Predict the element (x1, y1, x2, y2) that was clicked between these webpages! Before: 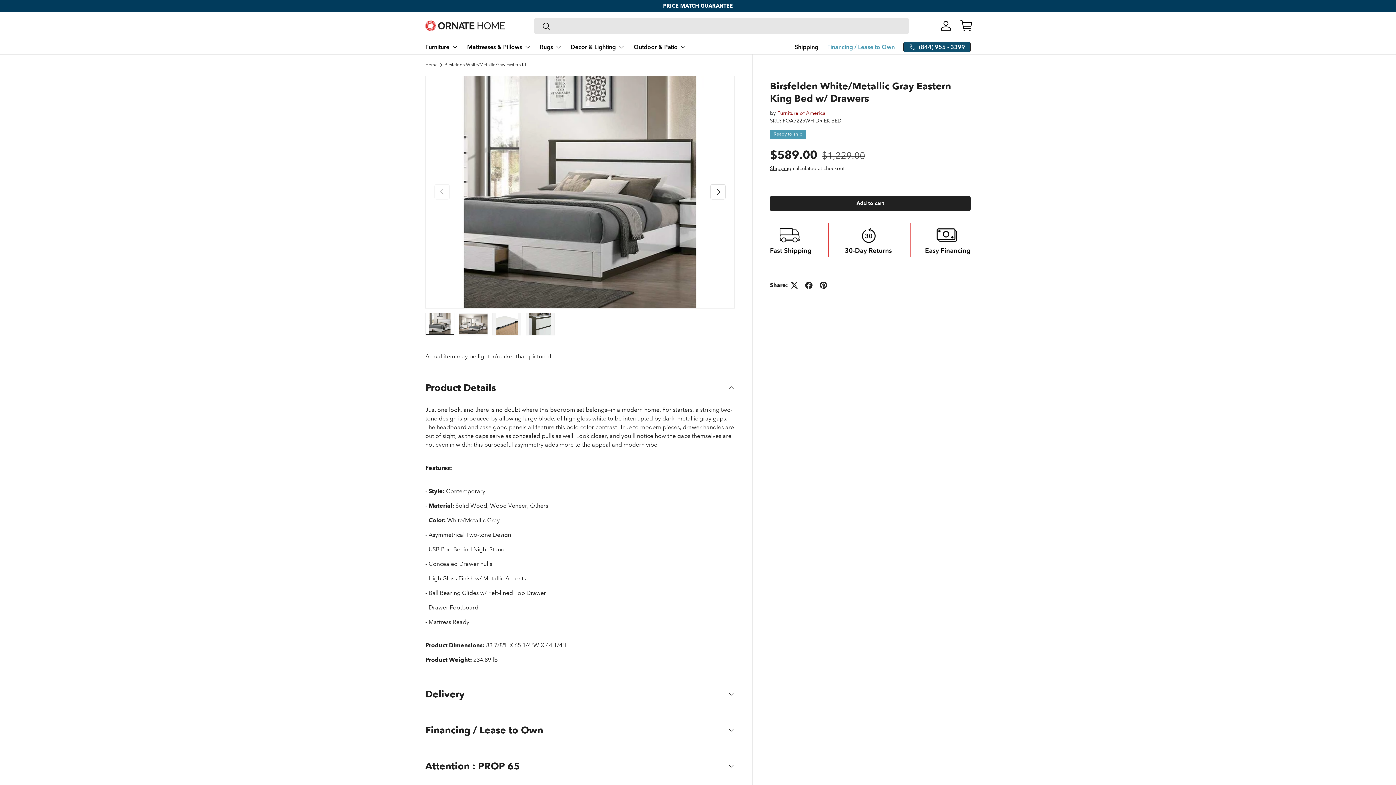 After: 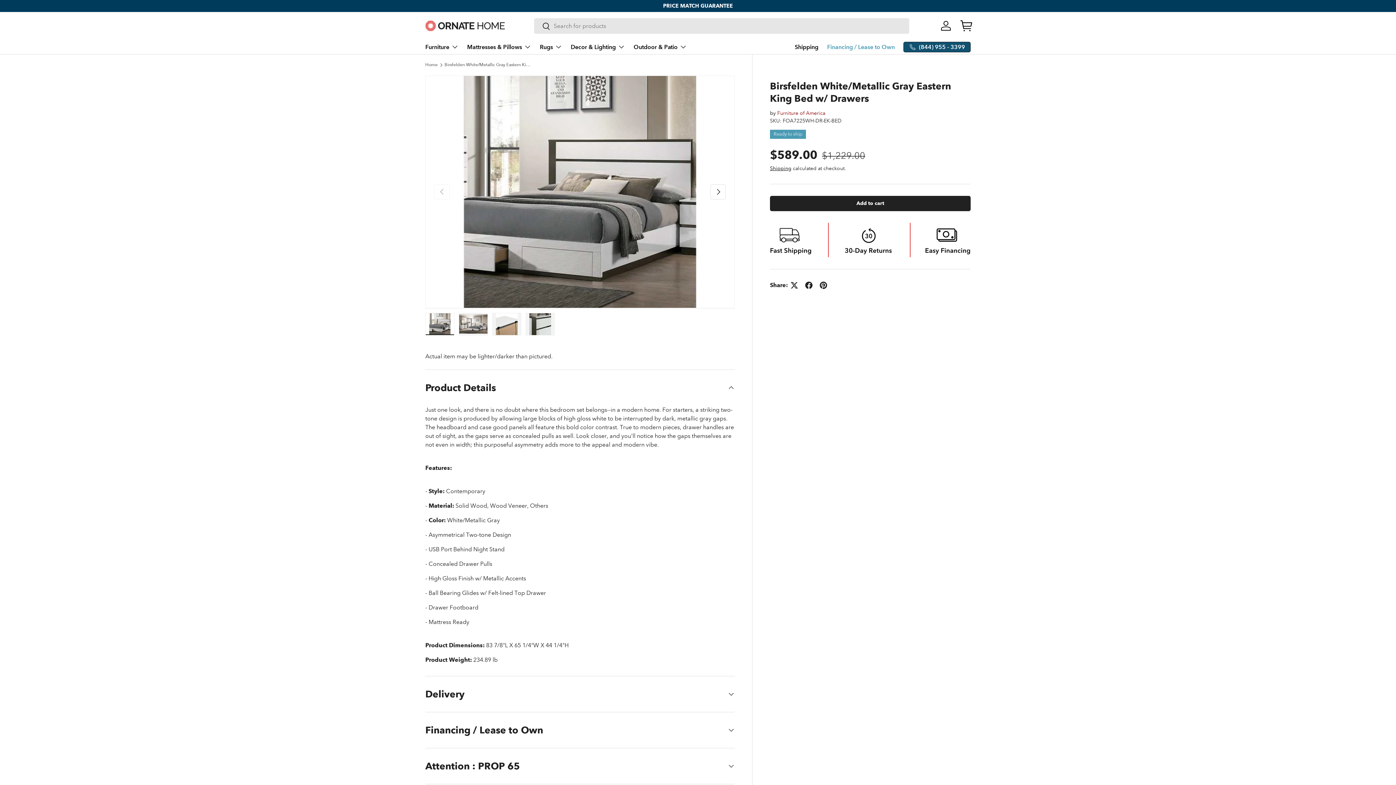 Action: bbox: (444, 62, 531, 67) label: Birsfelden White/Metallic Gray Eastern King Bed w/ Drawers